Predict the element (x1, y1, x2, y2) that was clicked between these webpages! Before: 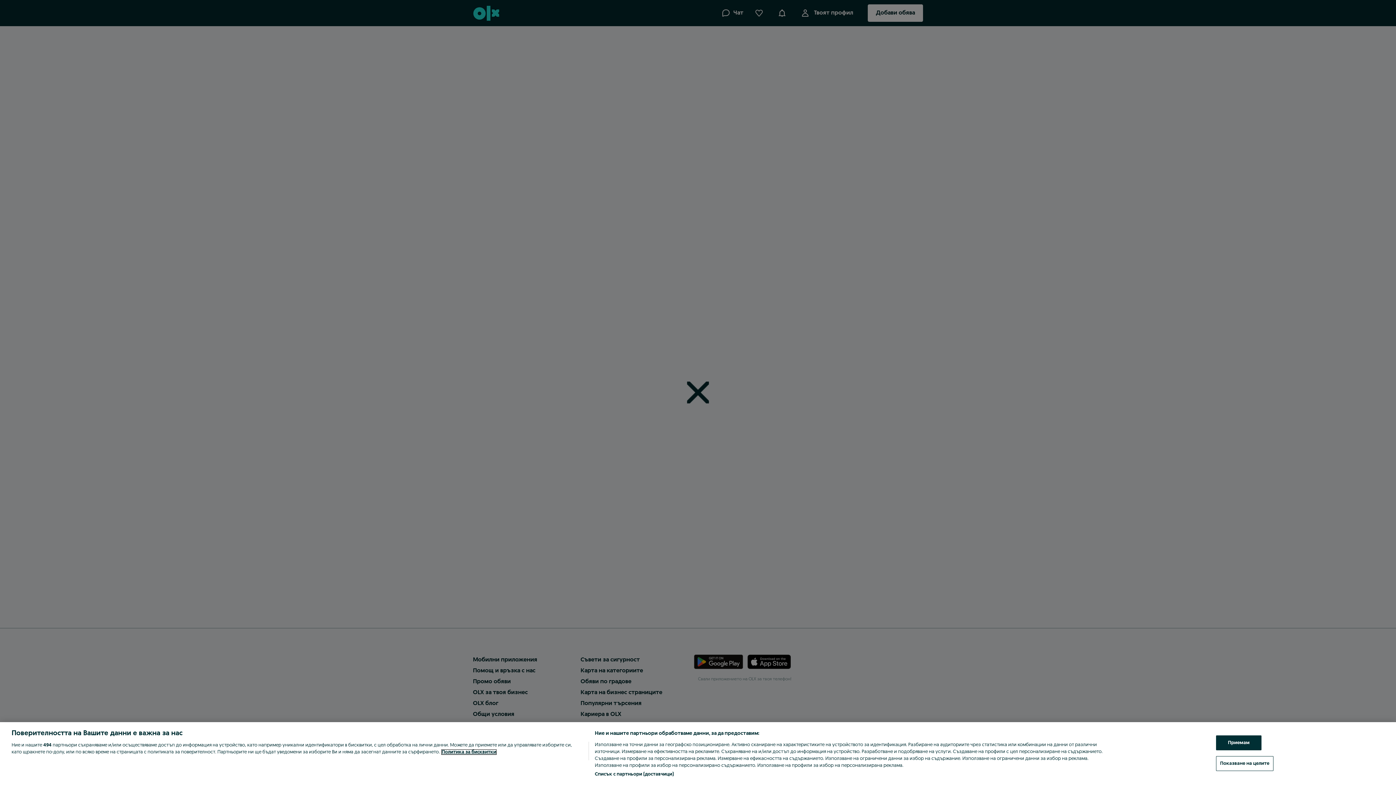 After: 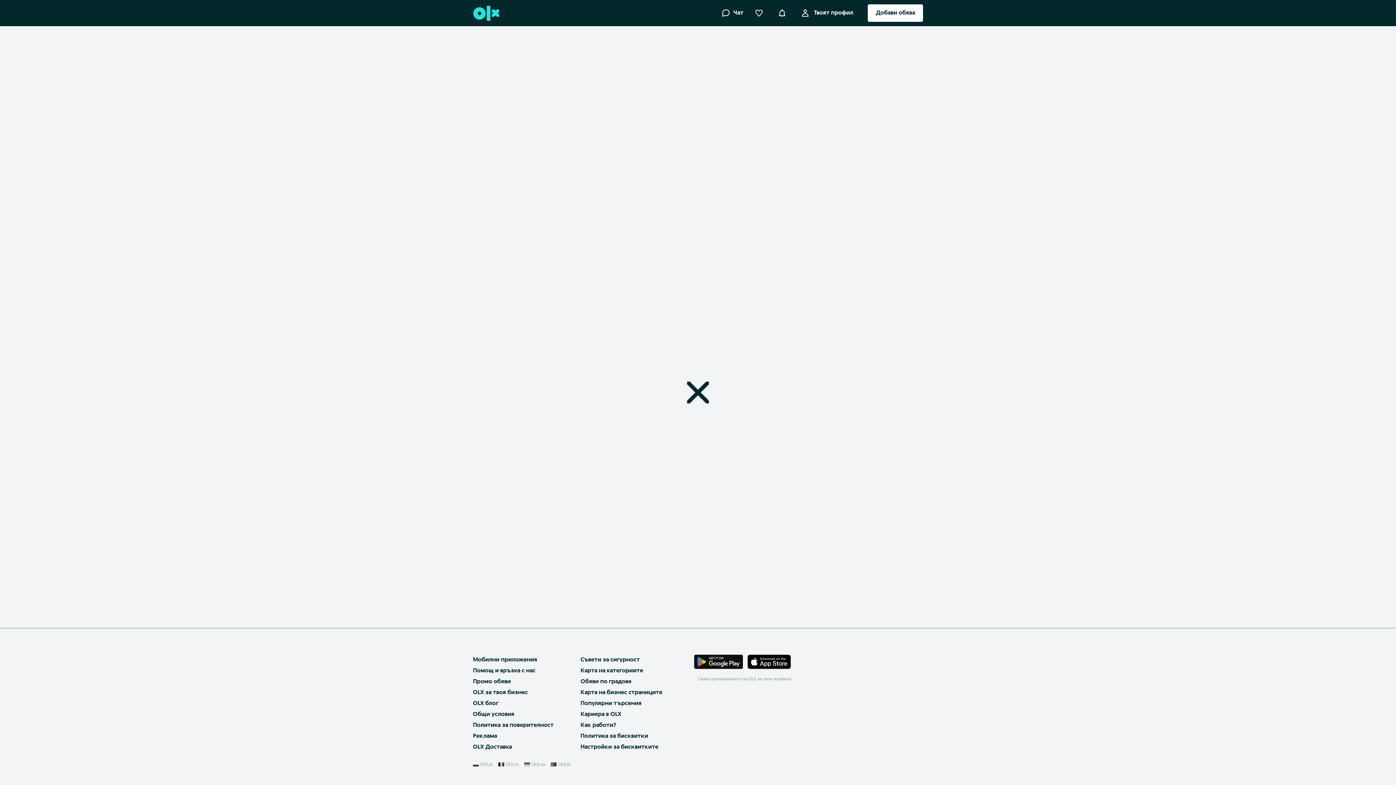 Action: label: Приемам bbox: (1216, 735, 1261, 750)